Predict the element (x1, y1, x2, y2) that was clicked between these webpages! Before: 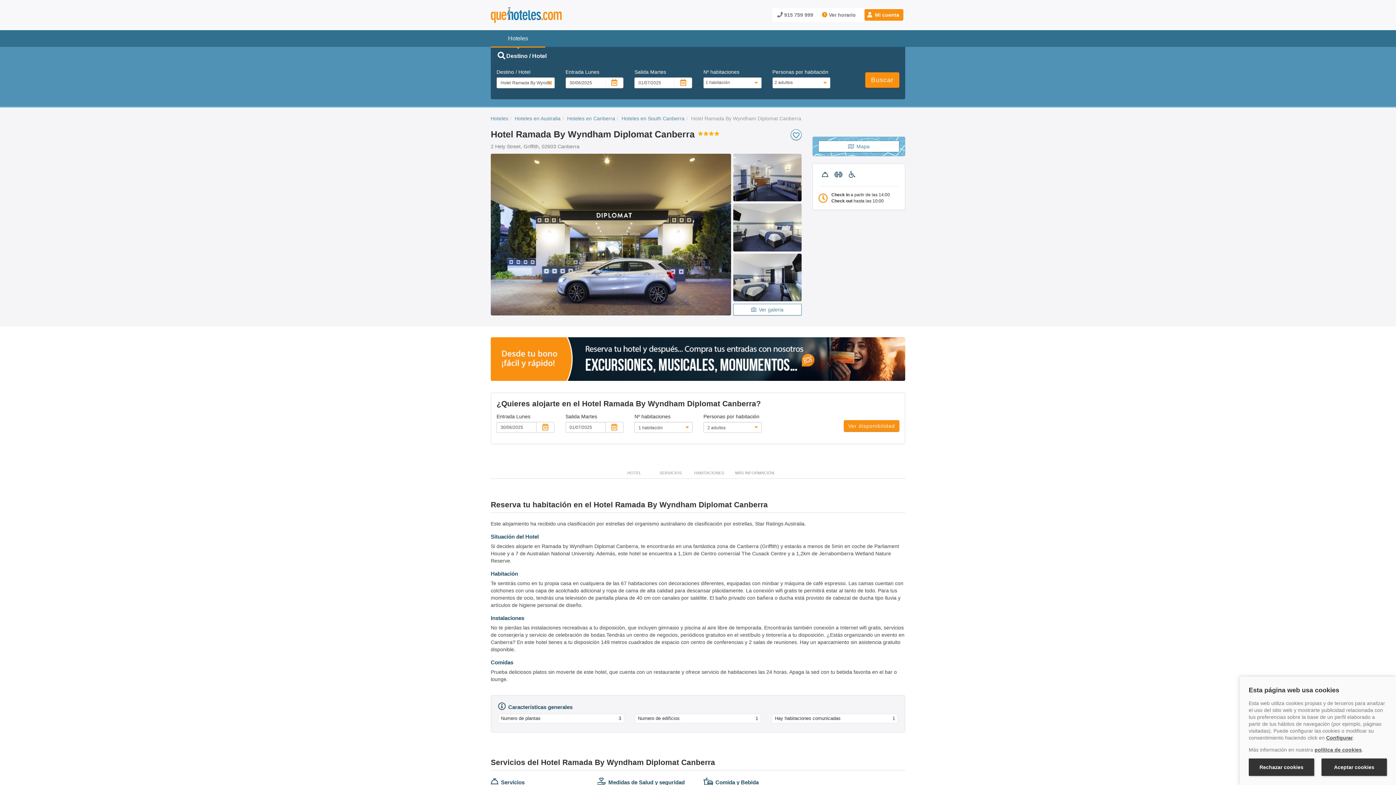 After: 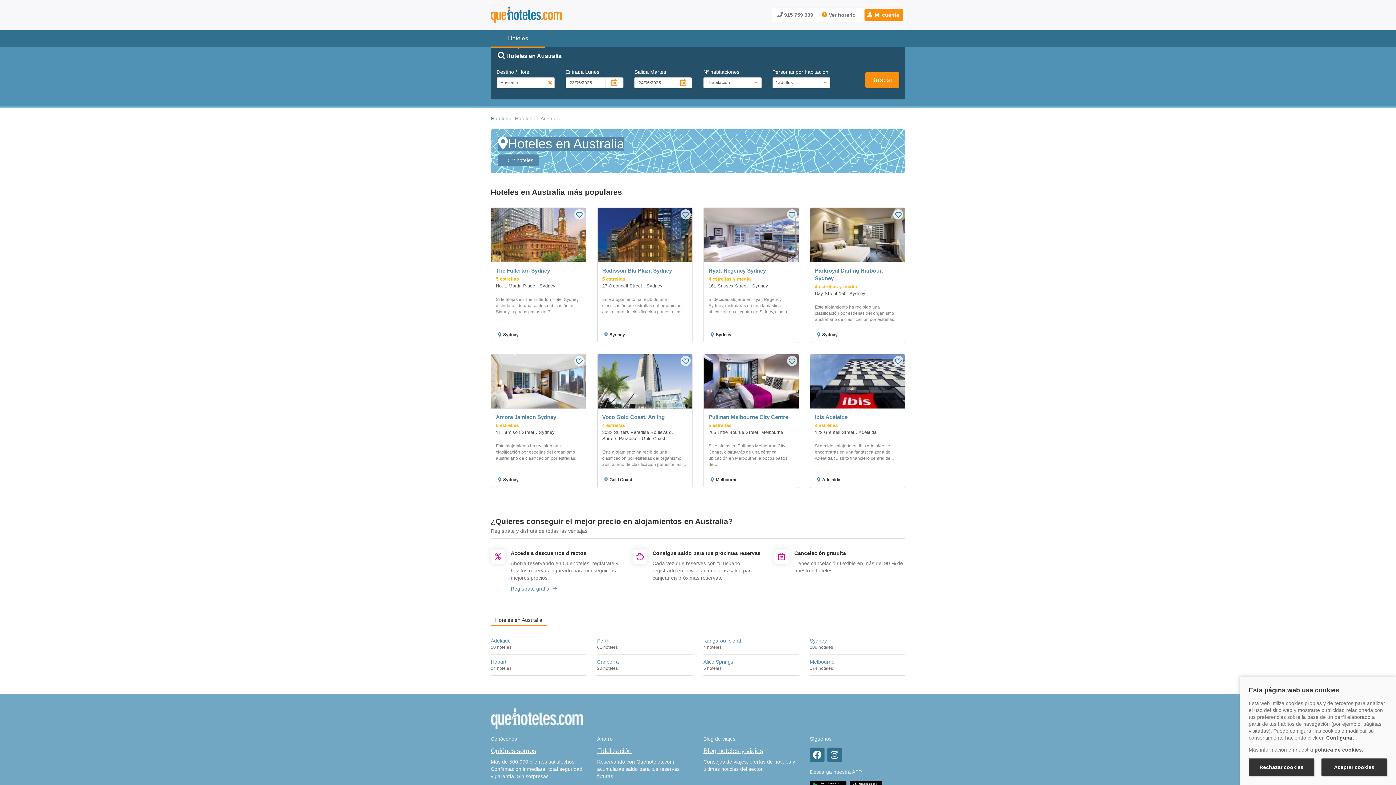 Action: bbox: (514, 115, 560, 121) label: Hoteles en Australia